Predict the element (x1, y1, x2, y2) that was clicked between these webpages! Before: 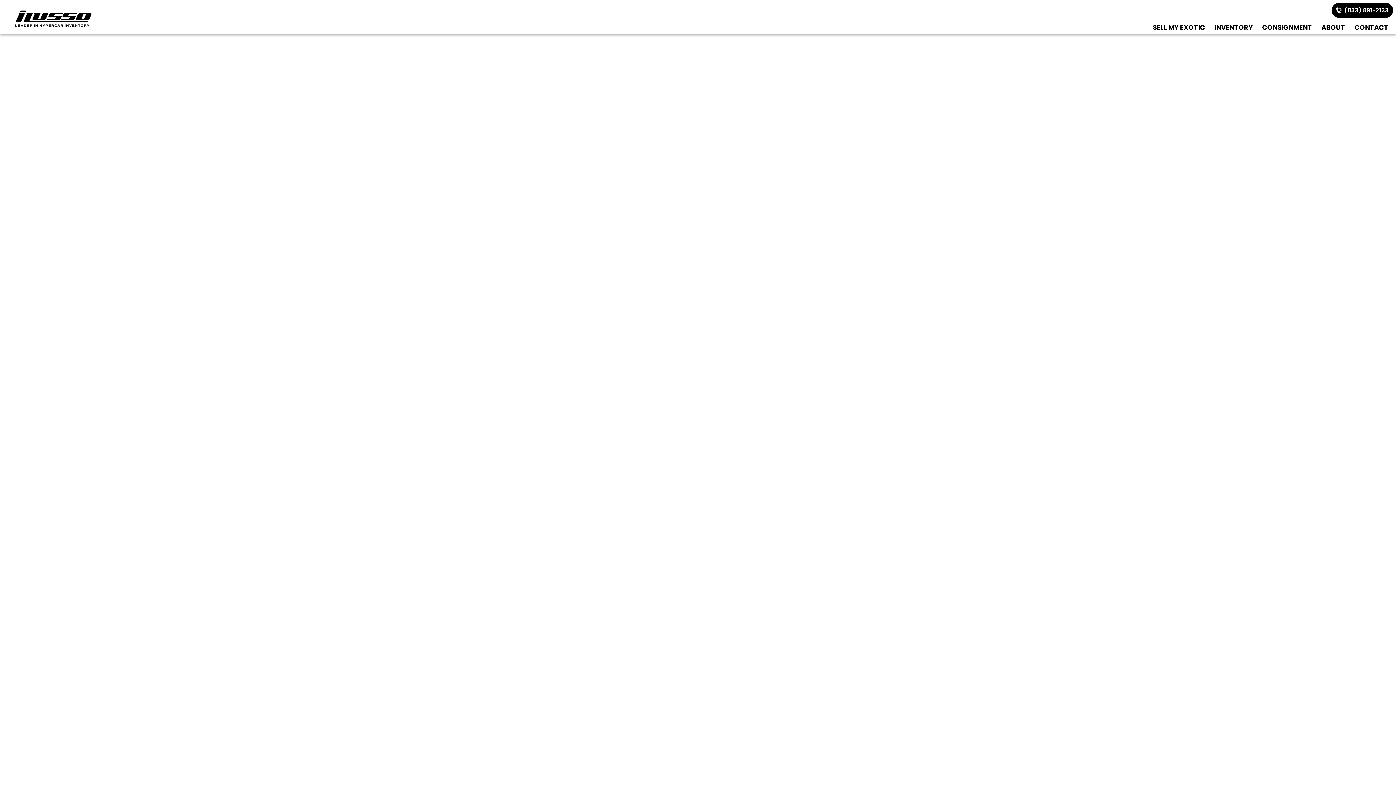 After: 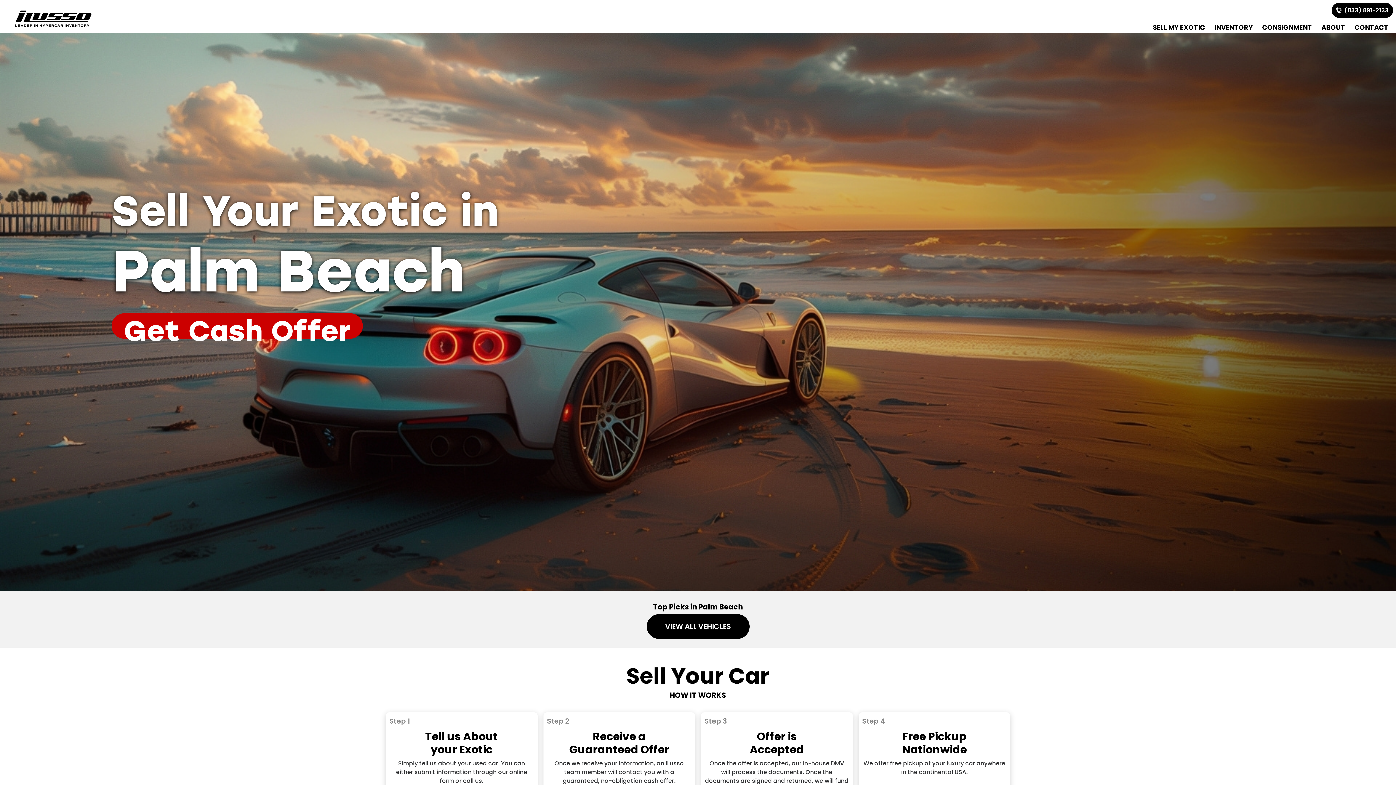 Action: bbox: (2, 10, 104, 26)